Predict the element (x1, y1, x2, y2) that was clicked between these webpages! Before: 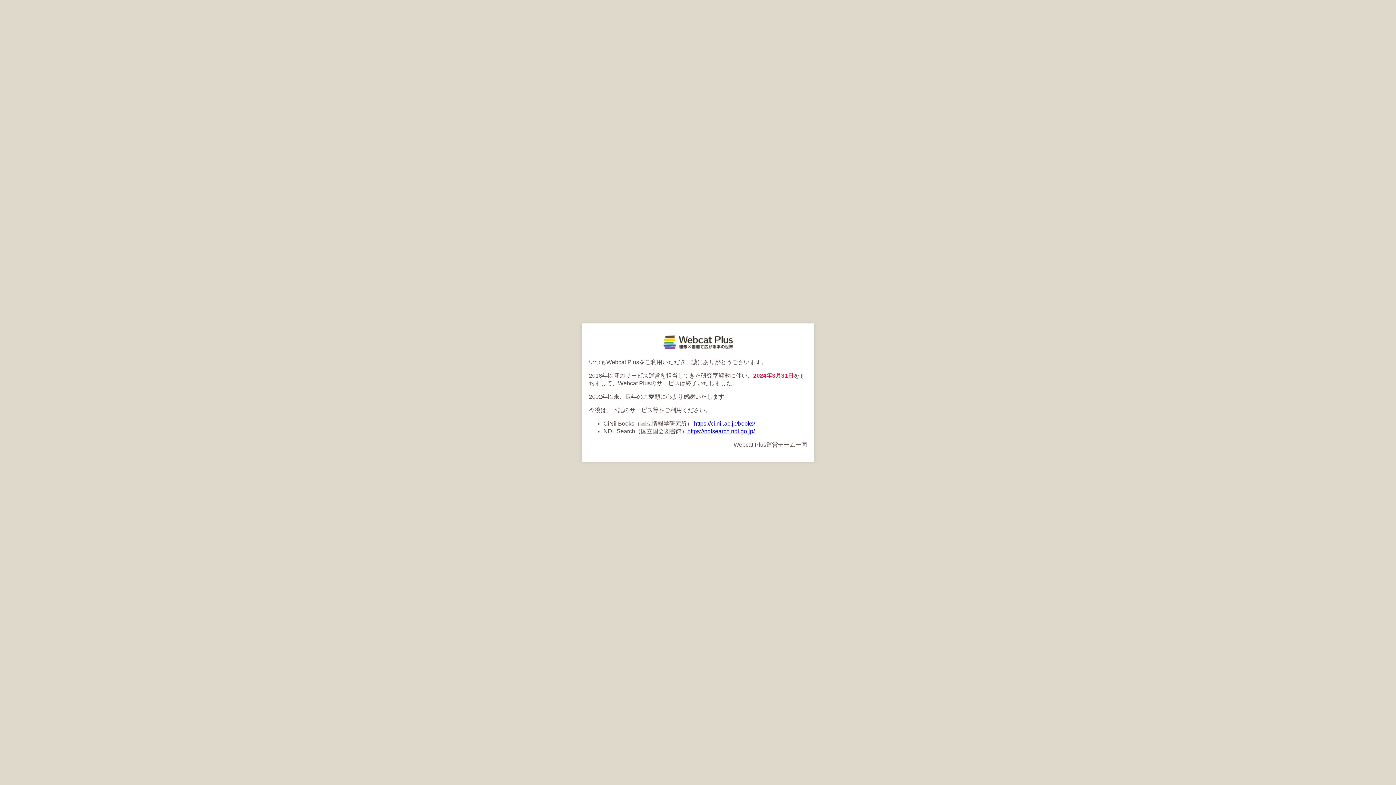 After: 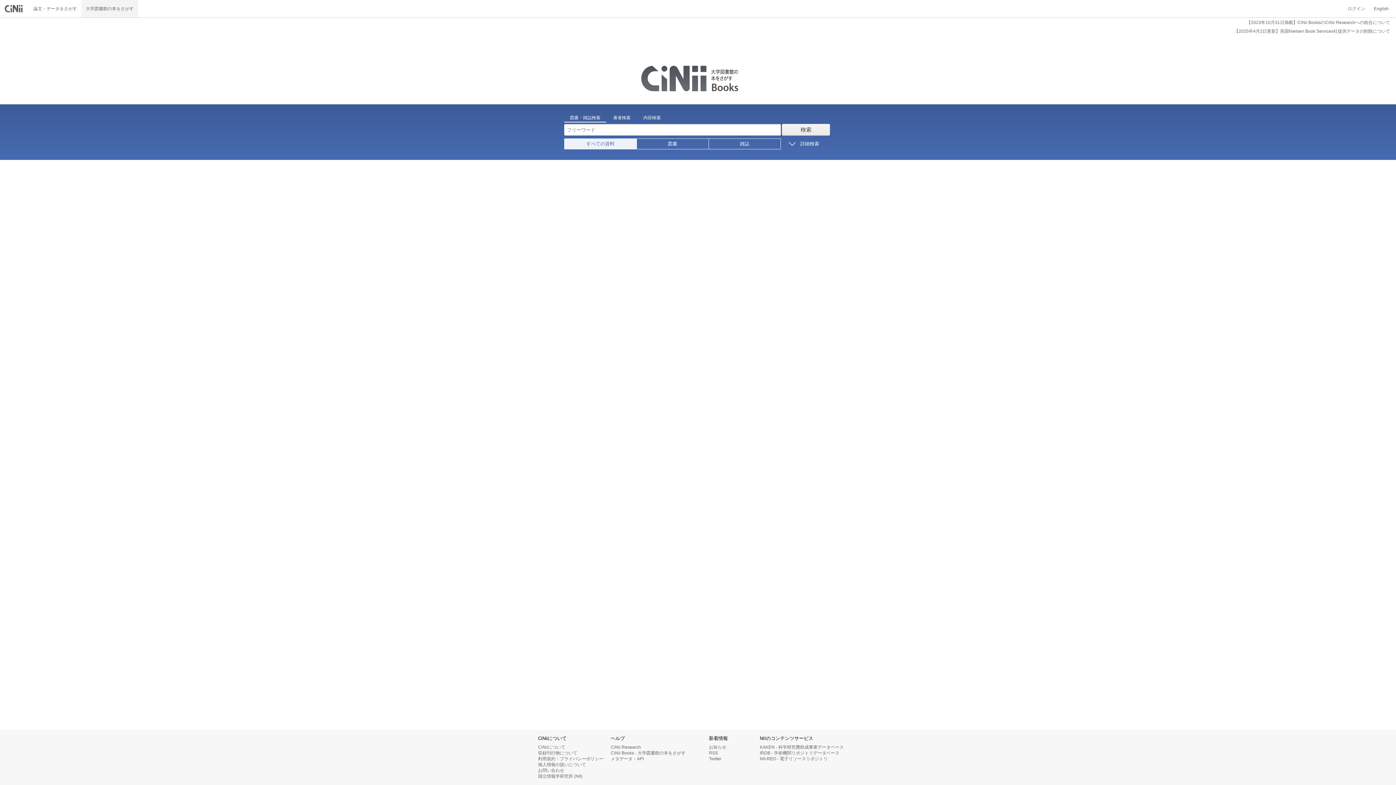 Action: label: https://ci.nii.ac.jp/books/ bbox: (694, 420, 755, 426)